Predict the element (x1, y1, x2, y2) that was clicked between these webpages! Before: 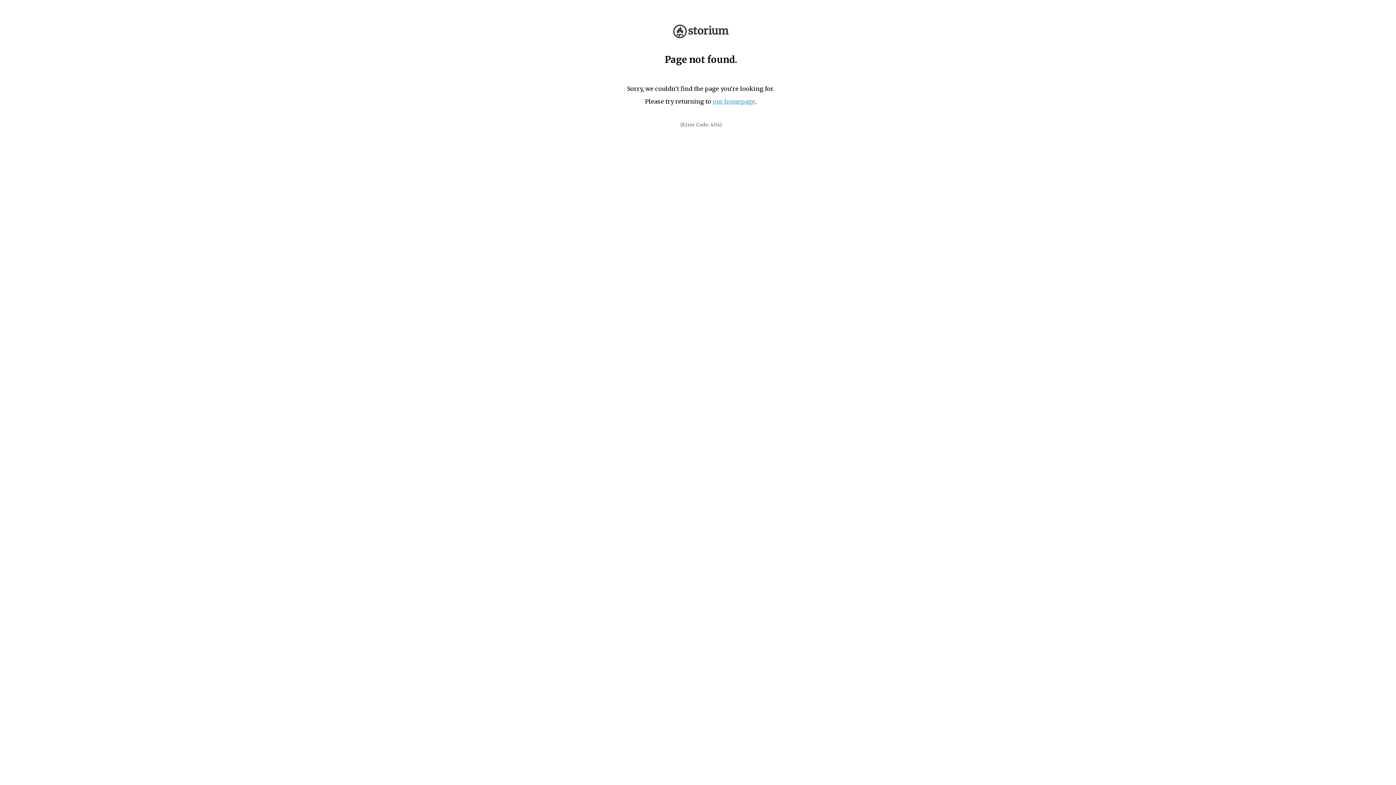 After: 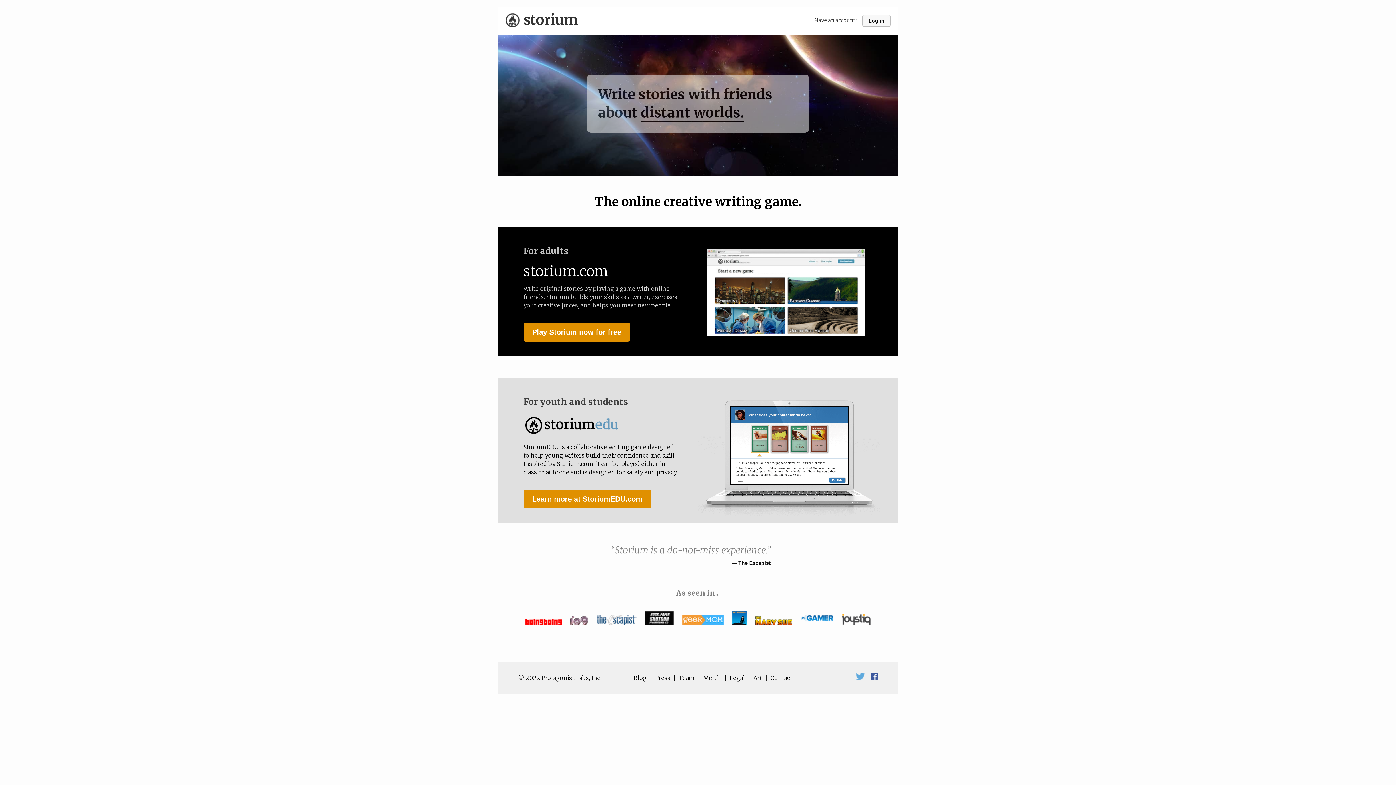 Action: bbox: (673, 32, 728, 39)